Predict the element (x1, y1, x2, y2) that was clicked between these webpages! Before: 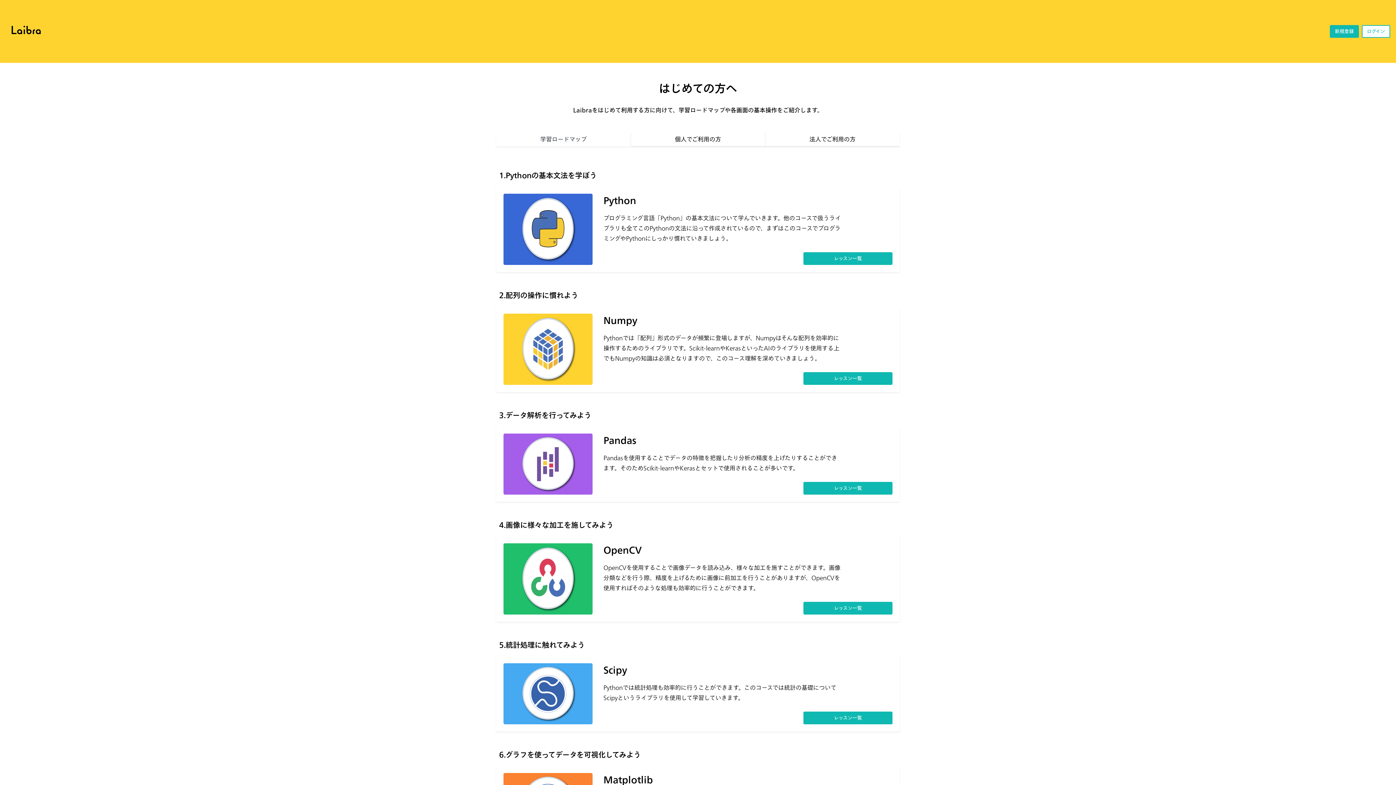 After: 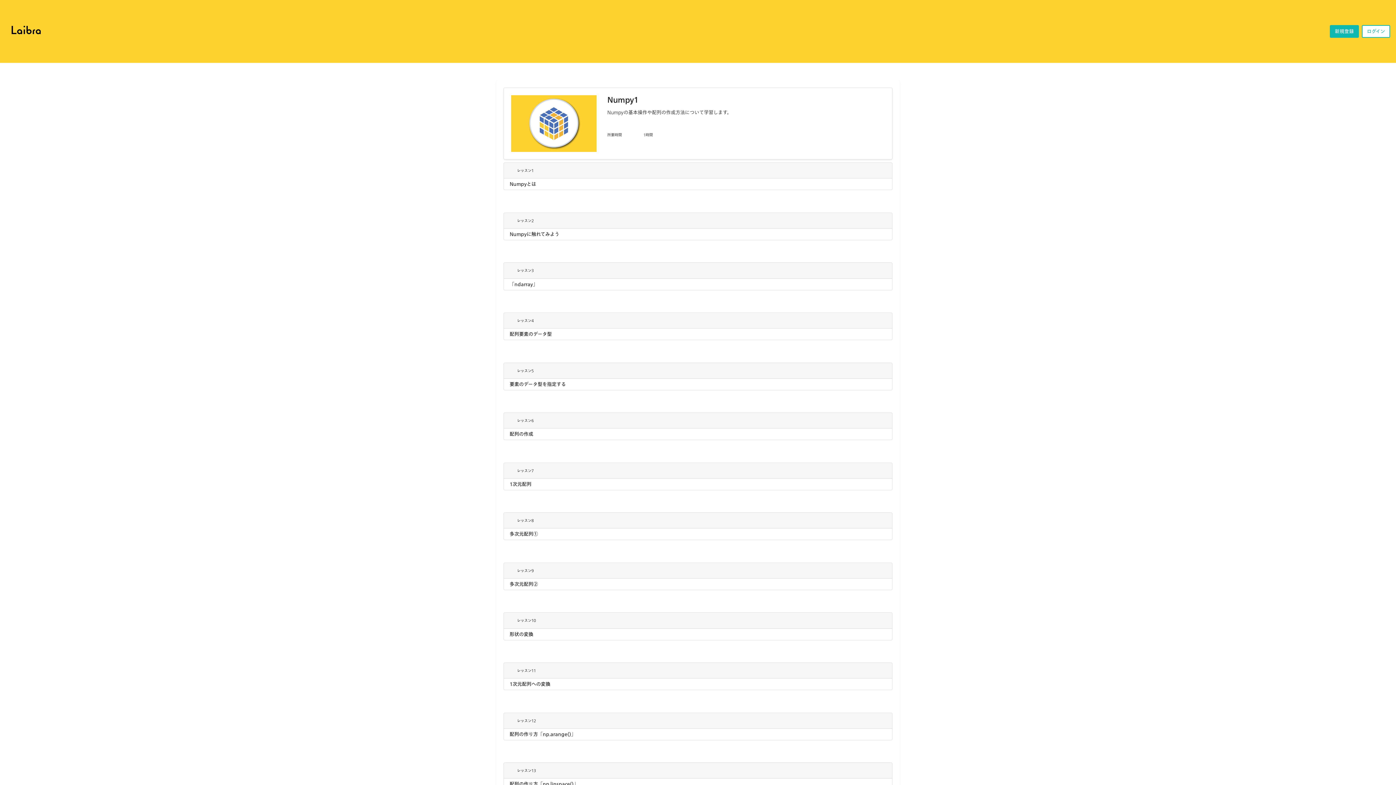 Action: label: レッスン一覧 bbox: (803, 372, 892, 385)